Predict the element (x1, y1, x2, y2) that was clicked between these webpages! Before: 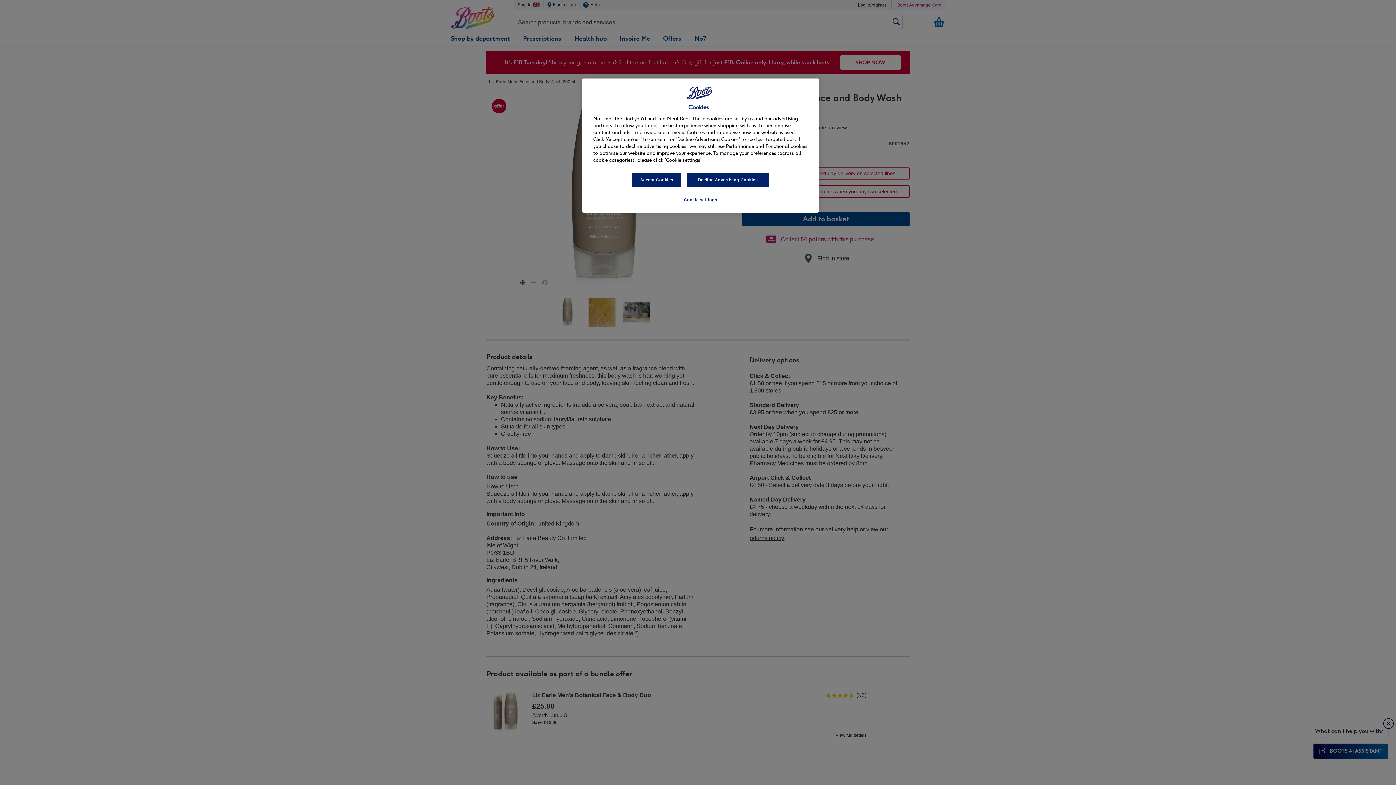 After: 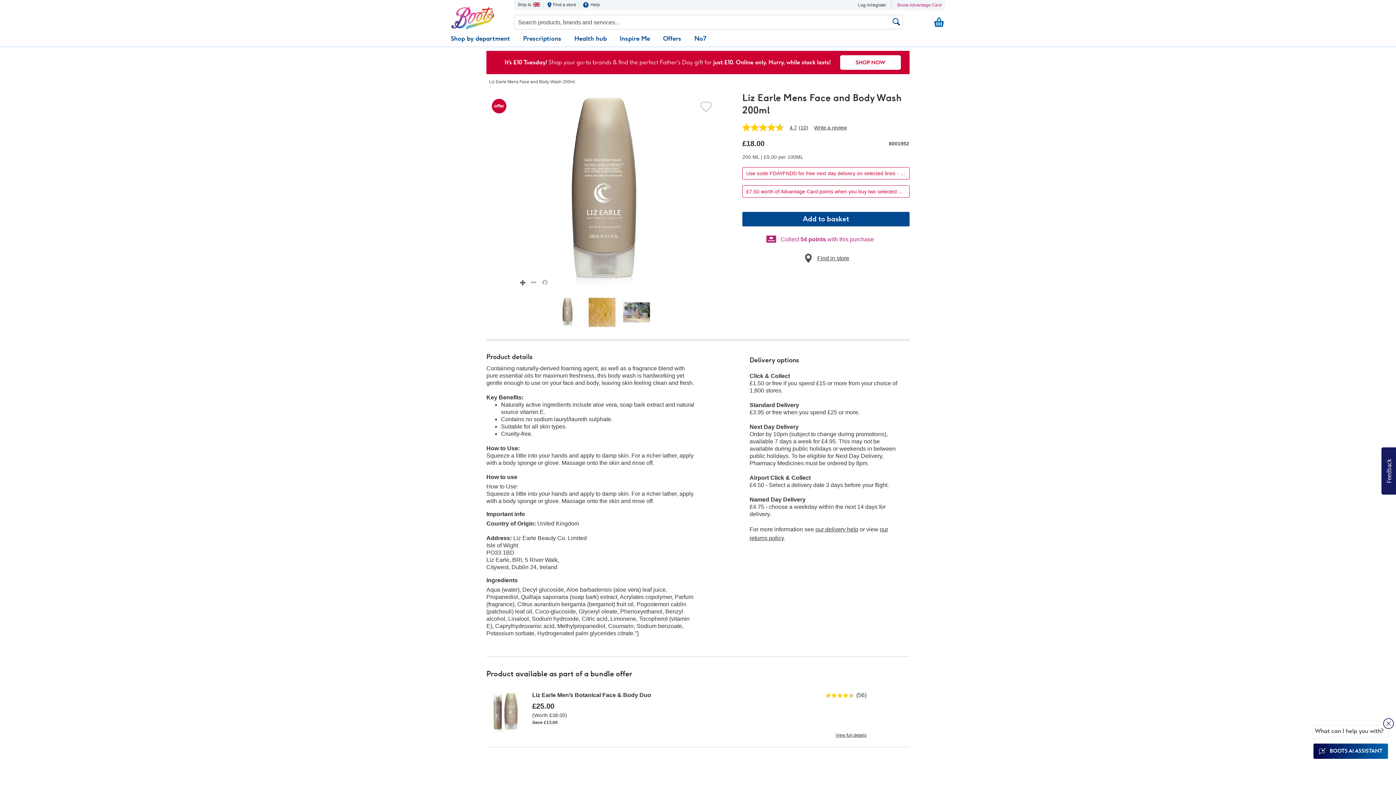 Action: label: Decline Advertising Cookies bbox: (686, 172, 769, 187)